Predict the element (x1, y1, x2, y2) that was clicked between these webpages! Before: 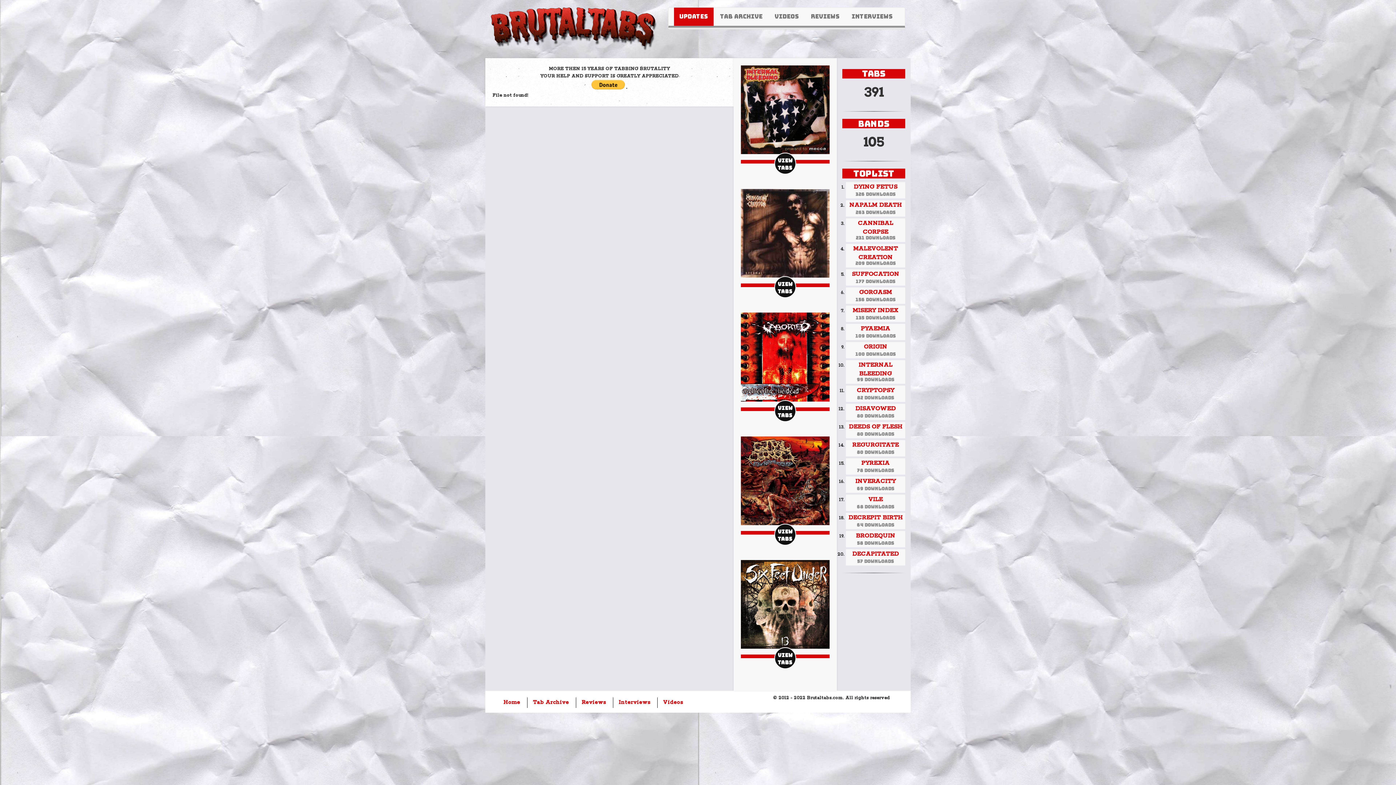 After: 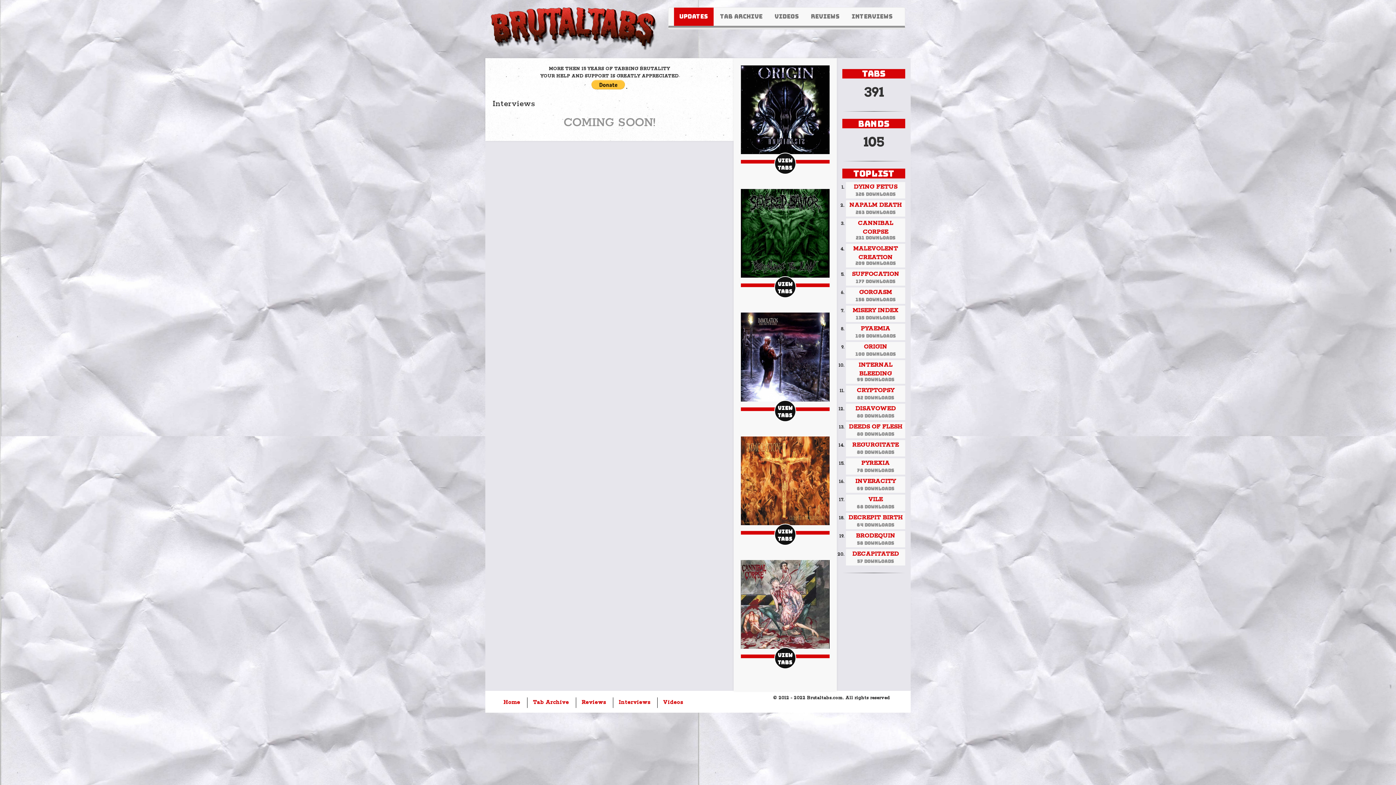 Action: bbox: (663, 699, 683, 706) label: Videos